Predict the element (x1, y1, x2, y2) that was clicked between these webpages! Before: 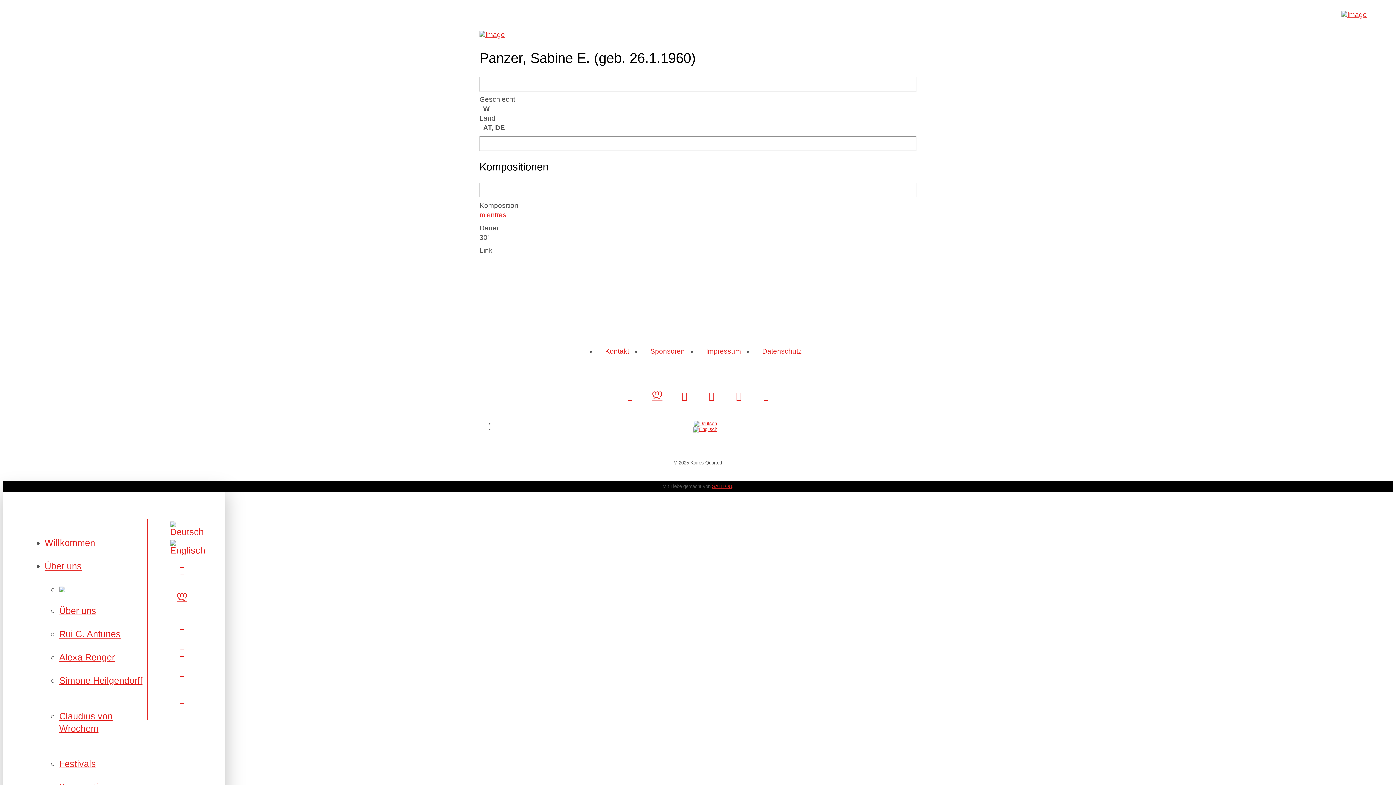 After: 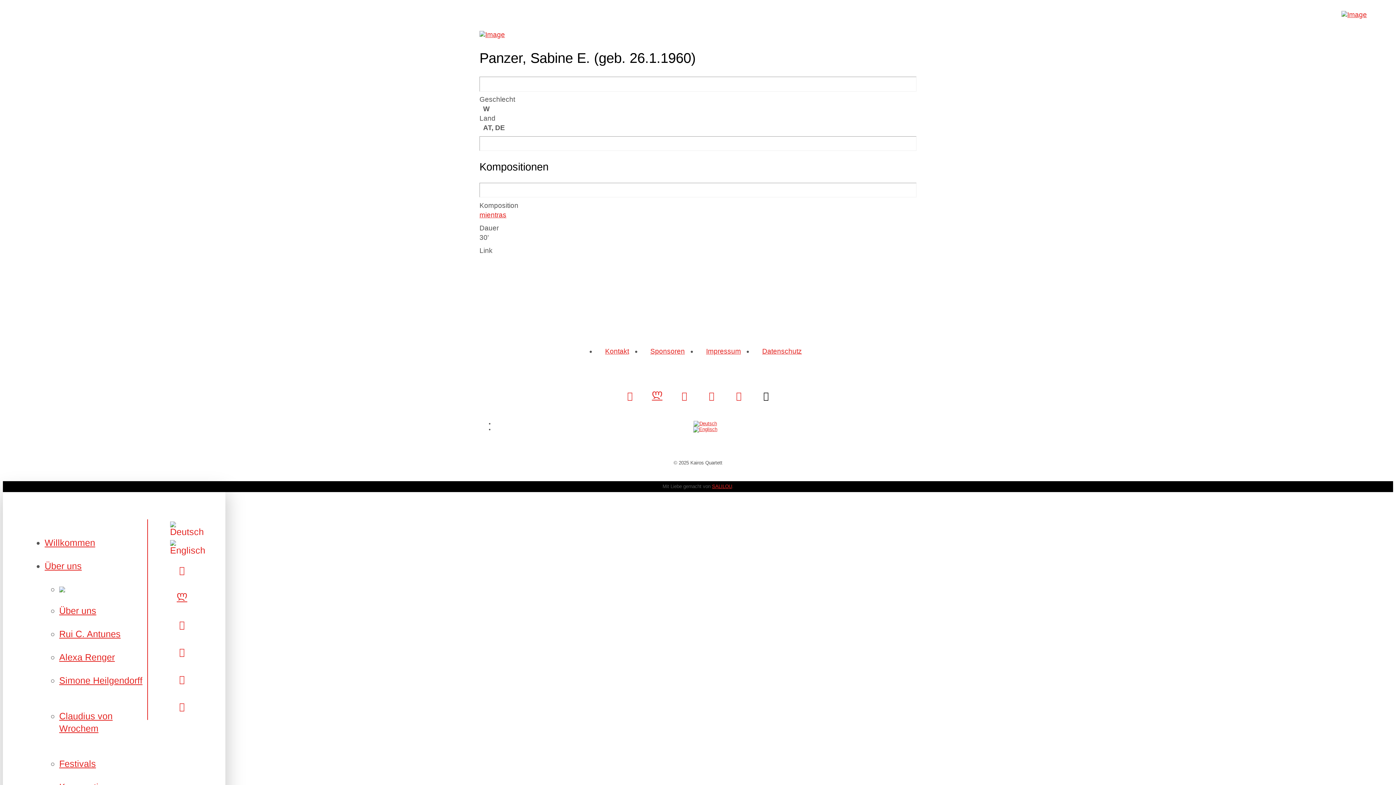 Action: bbox: (752, 382, 779, 409)